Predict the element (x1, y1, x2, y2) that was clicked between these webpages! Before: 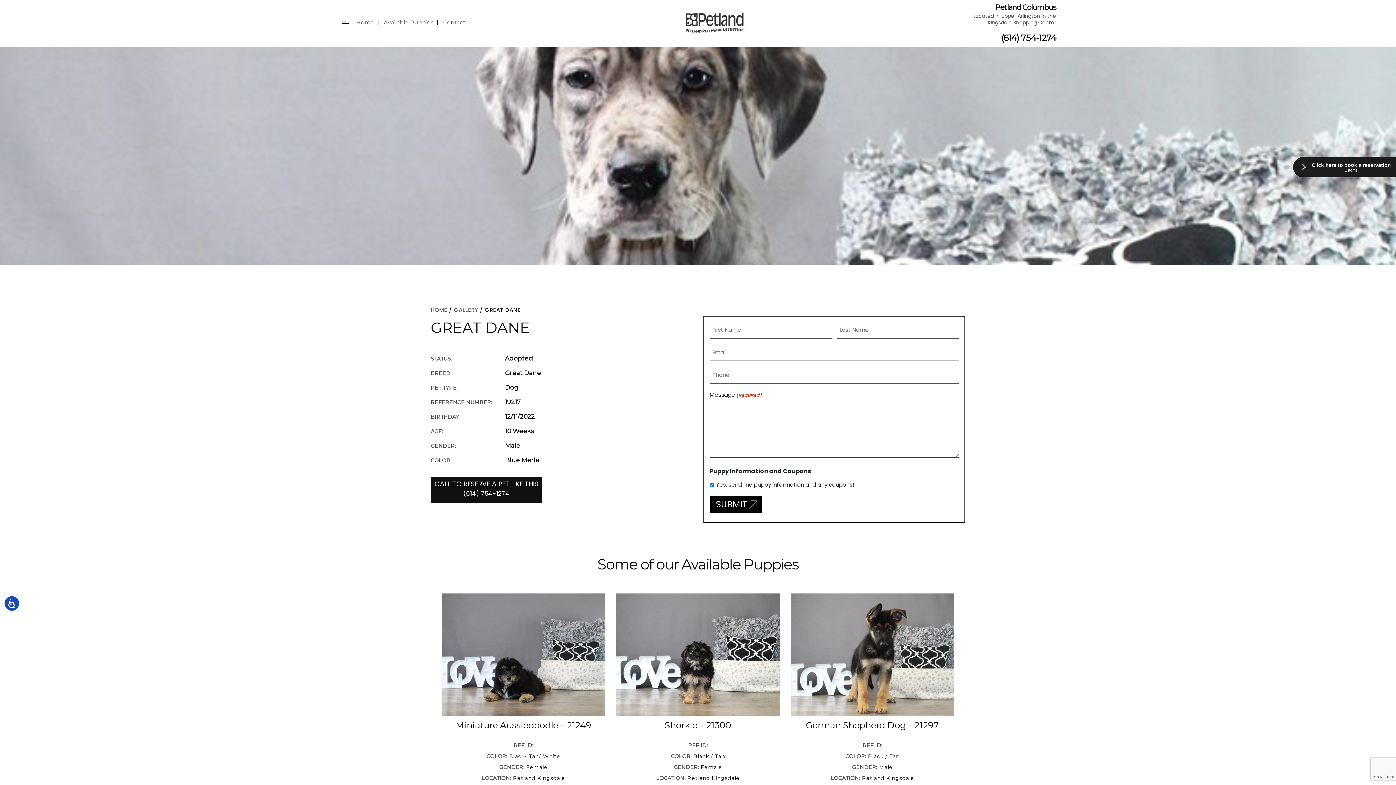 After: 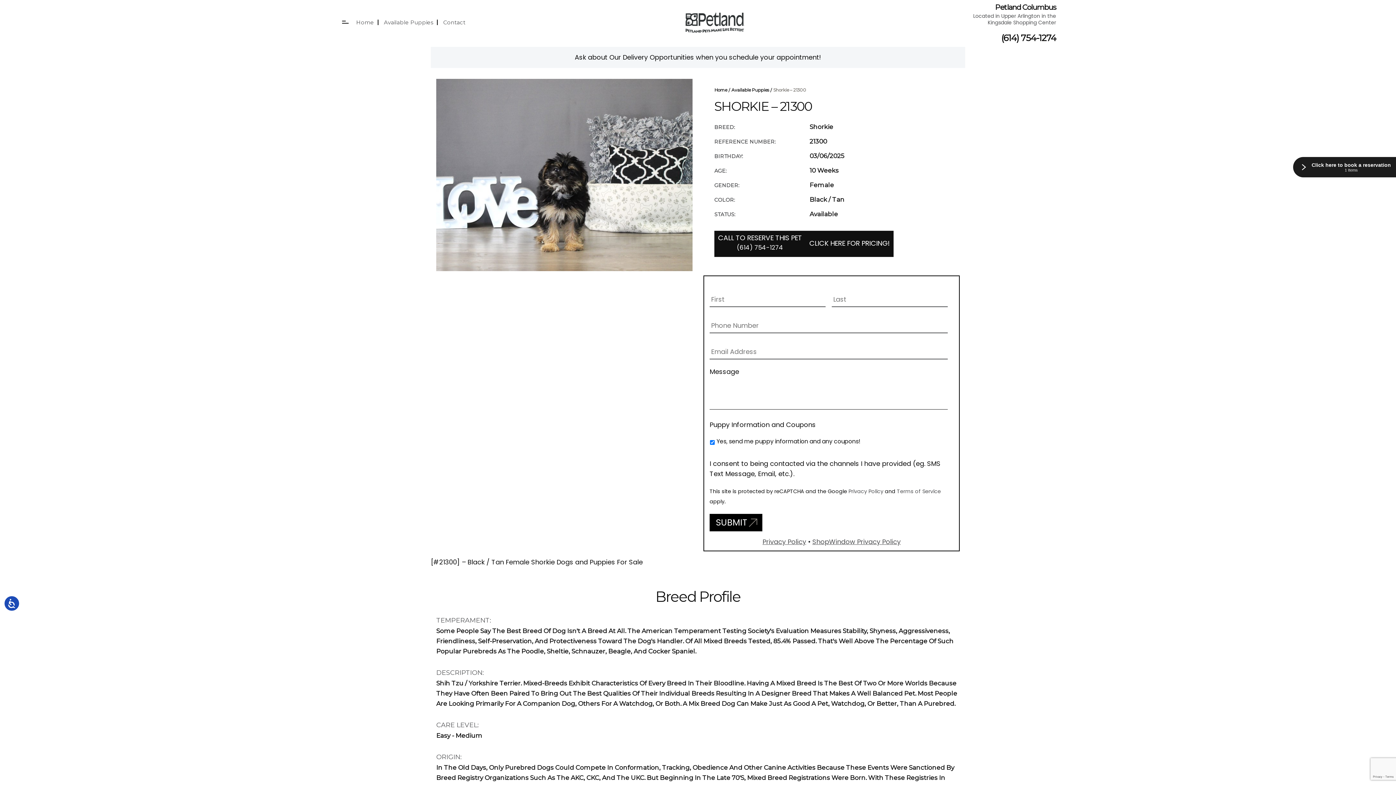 Action: label: Shorkie – 21300

REF ID:

COLOR: Black / Tan

GENDER: Female

LOCATION: Petland Kingsdale bbox: (616, 650, 780, 787)